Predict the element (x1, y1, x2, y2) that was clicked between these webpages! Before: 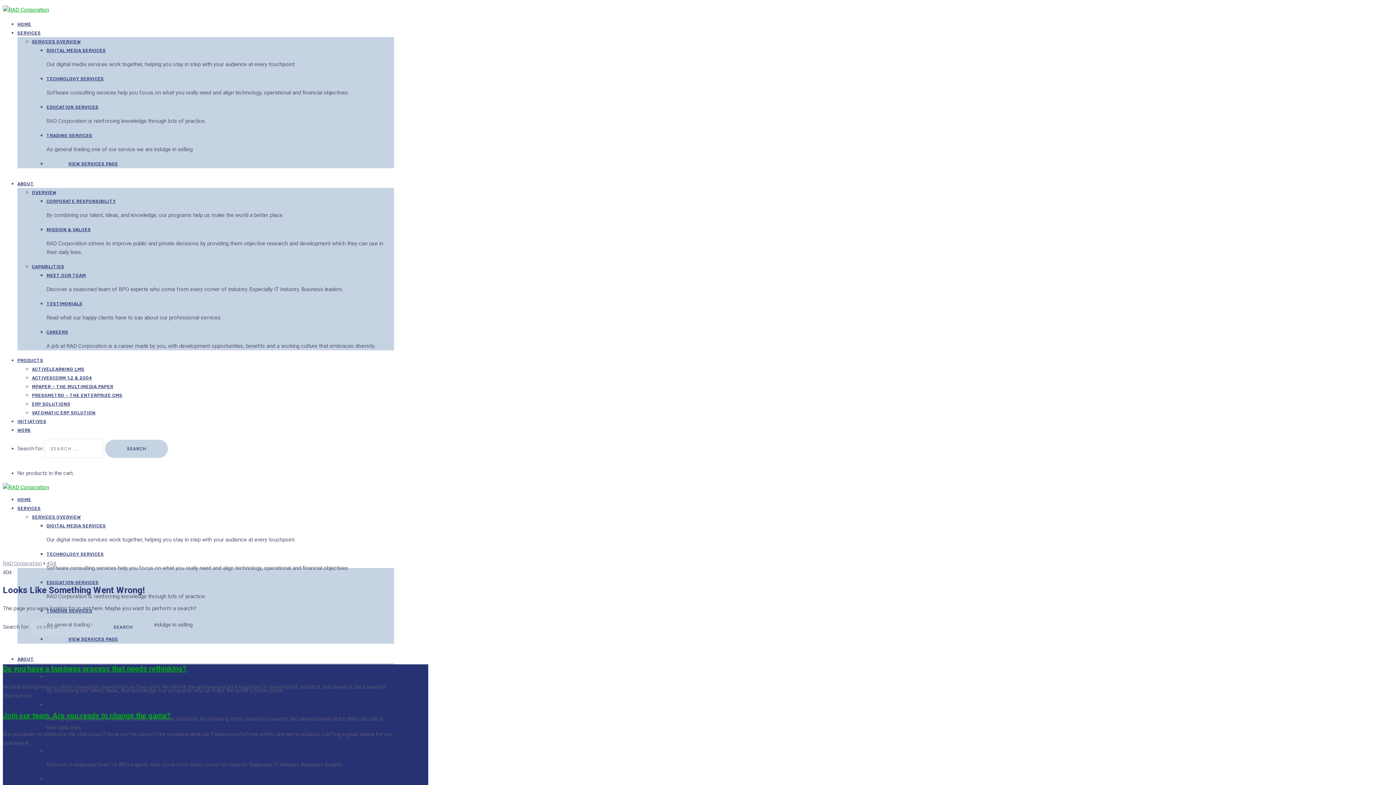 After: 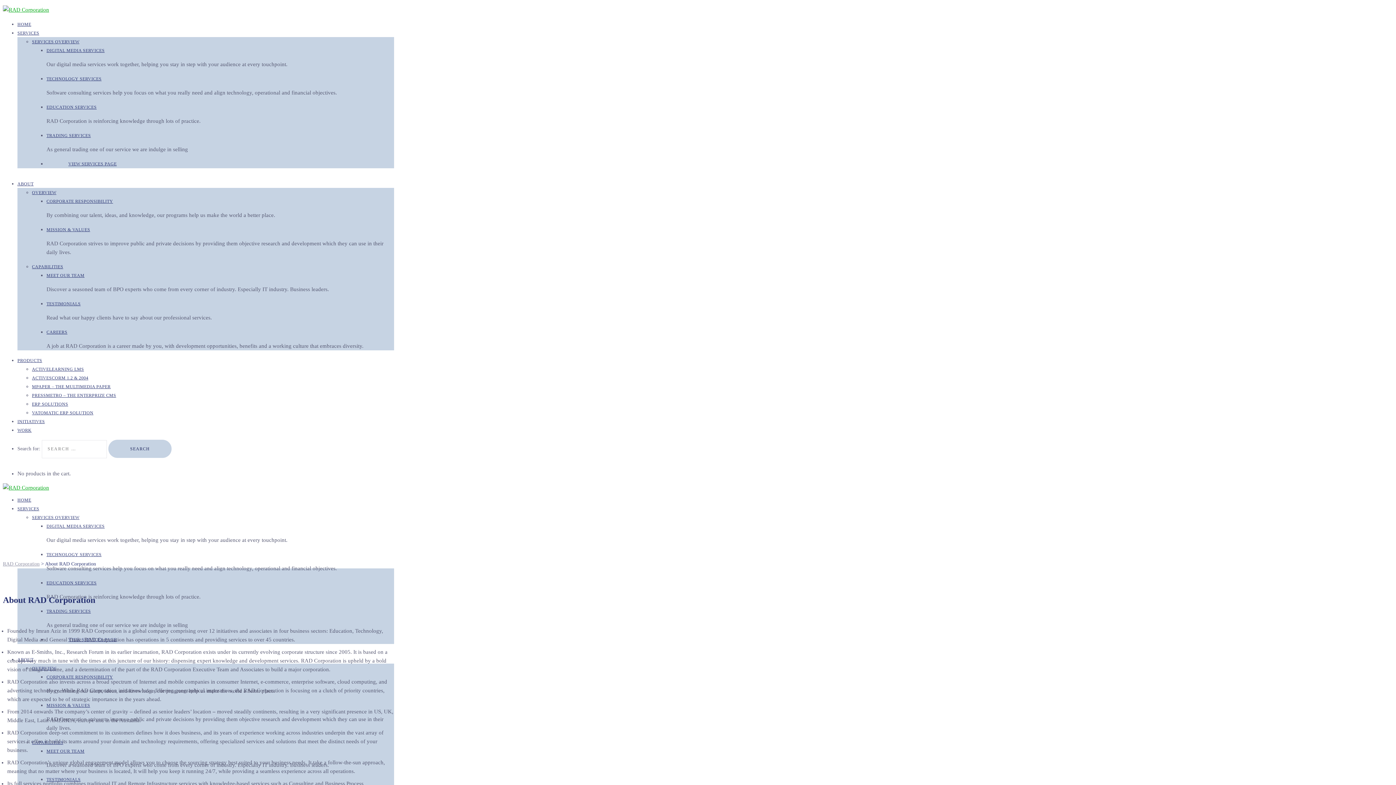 Action: label: ABOUT bbox: (17, 649, 34, 669)